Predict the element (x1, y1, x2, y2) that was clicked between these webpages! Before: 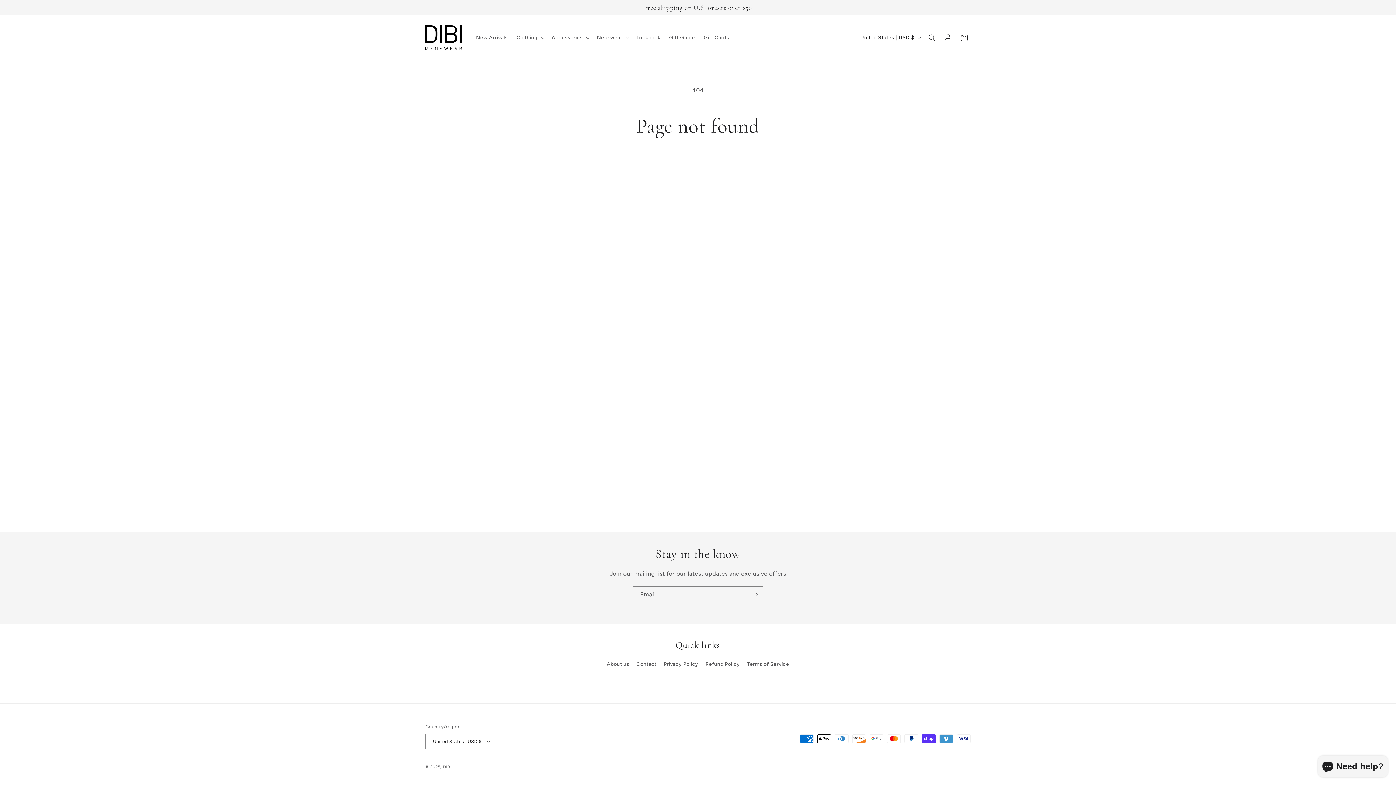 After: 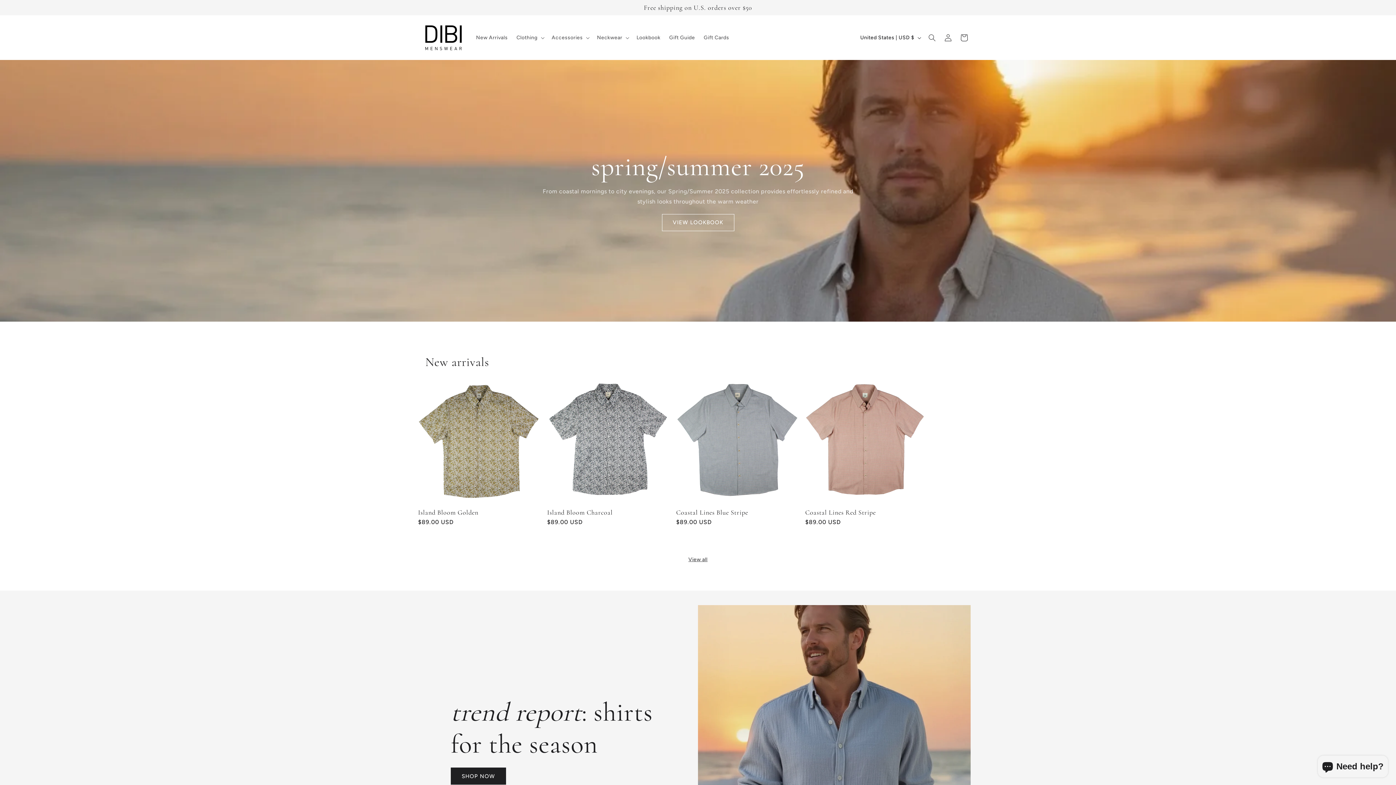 Action: label: DIBI bbox: (443, 765, 451, 769)